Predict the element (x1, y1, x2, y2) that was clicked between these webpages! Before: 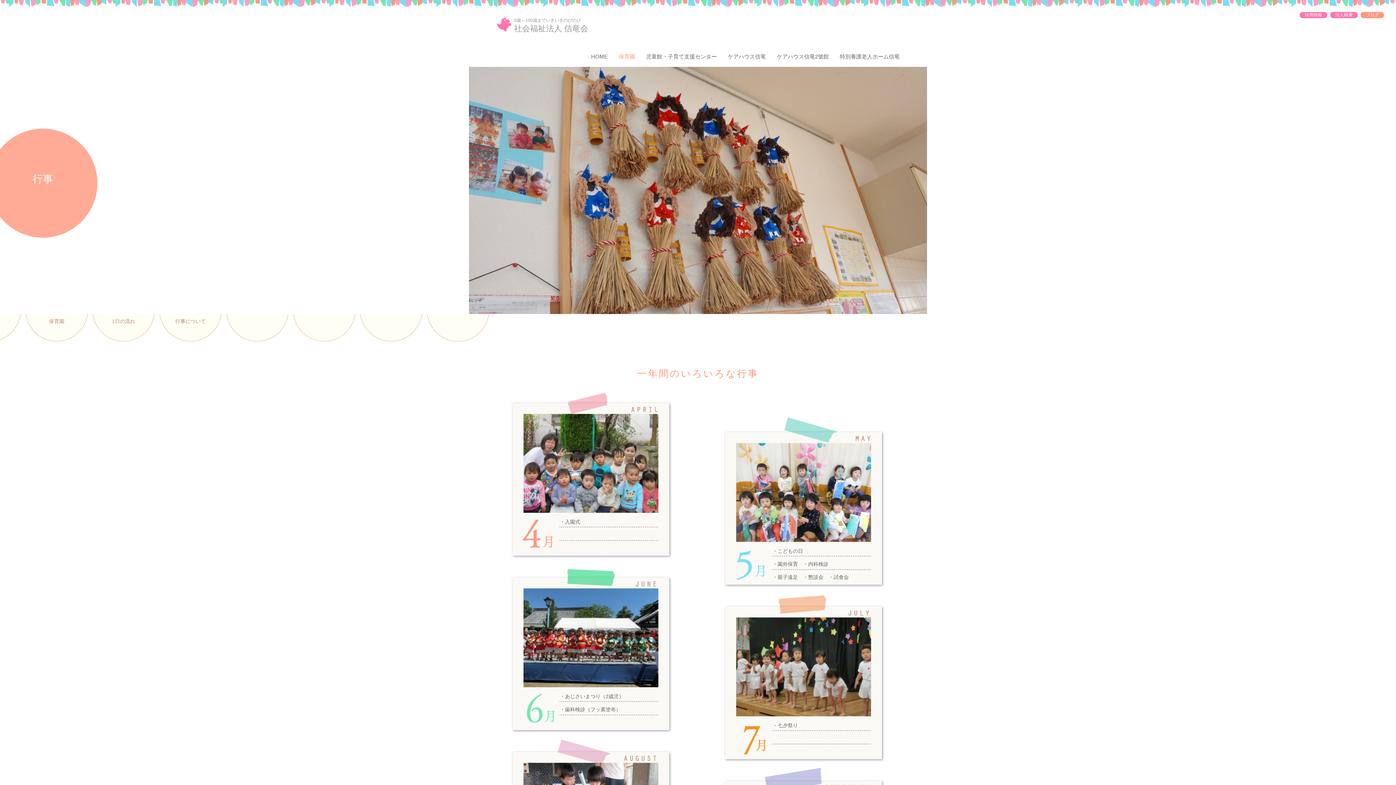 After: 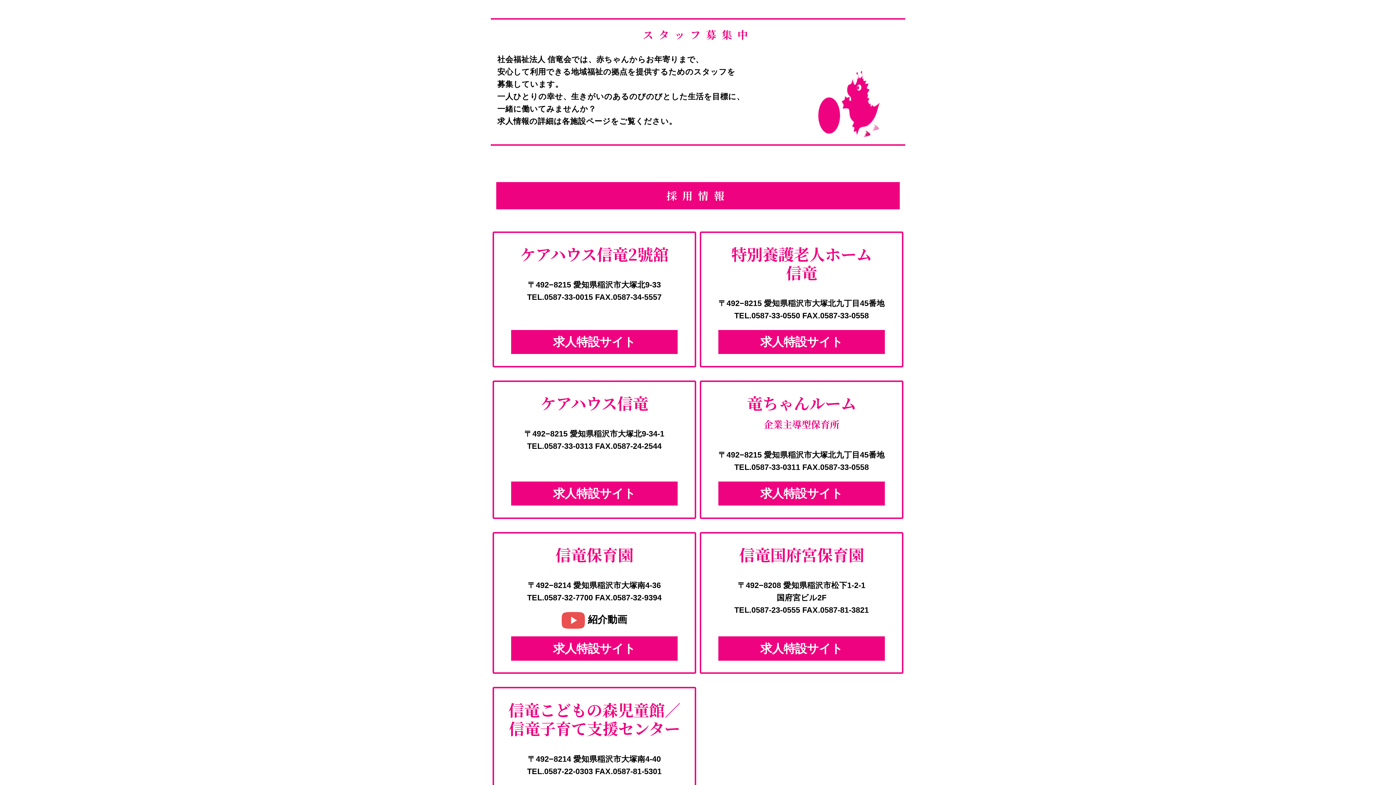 Action: label: 採用情報 bbox: (1300, 12, 1327, 18)